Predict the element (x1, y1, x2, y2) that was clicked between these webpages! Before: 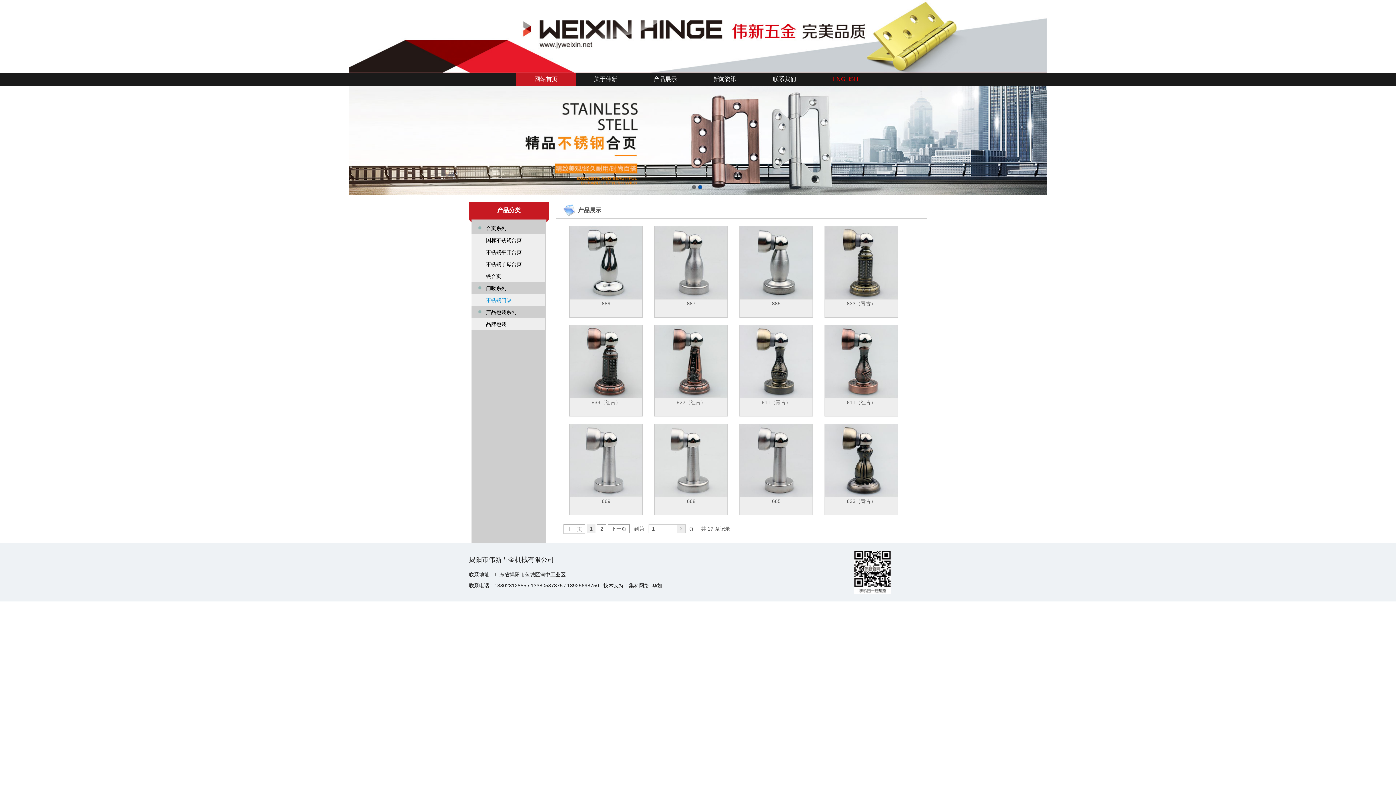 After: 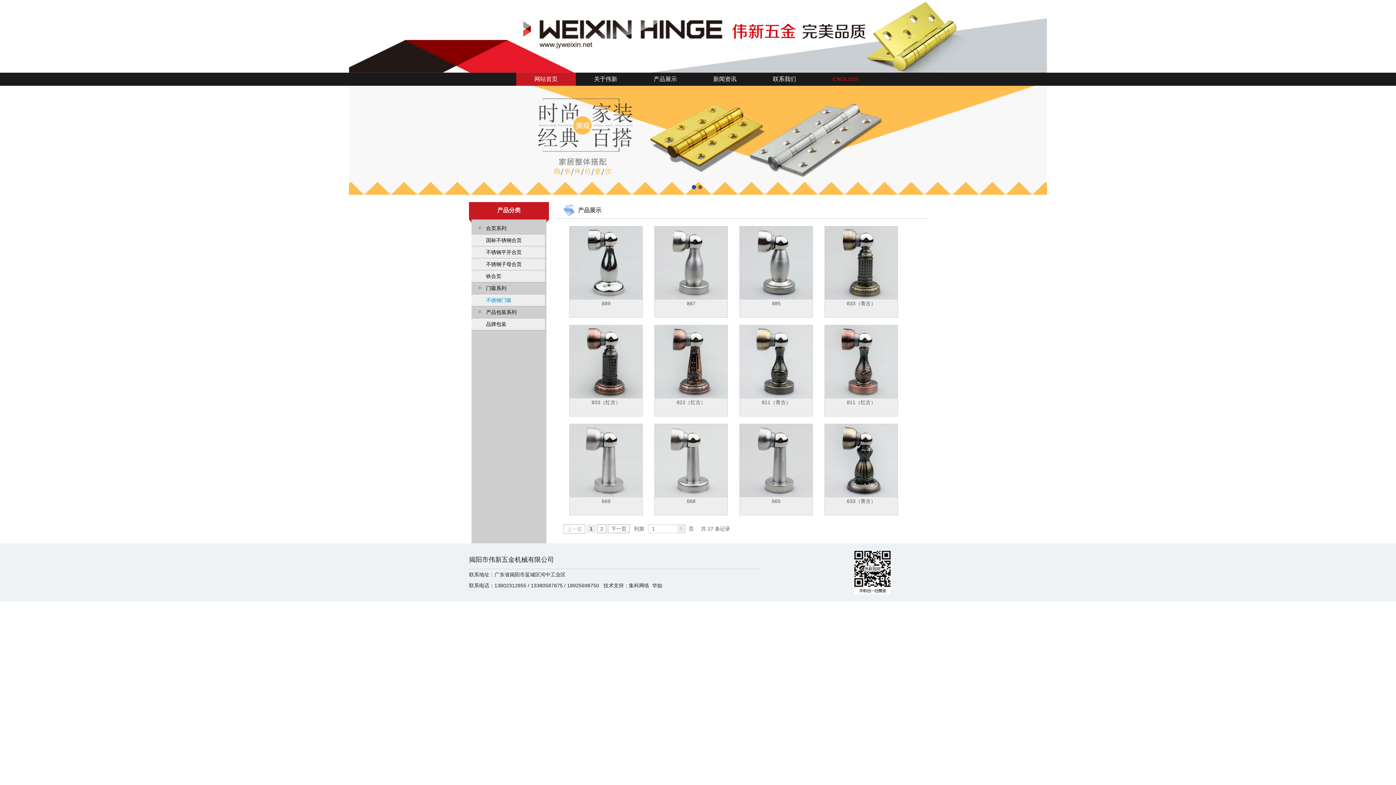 Action: bbox: (471, 294, 545, 306) label: 不锈钢门吸